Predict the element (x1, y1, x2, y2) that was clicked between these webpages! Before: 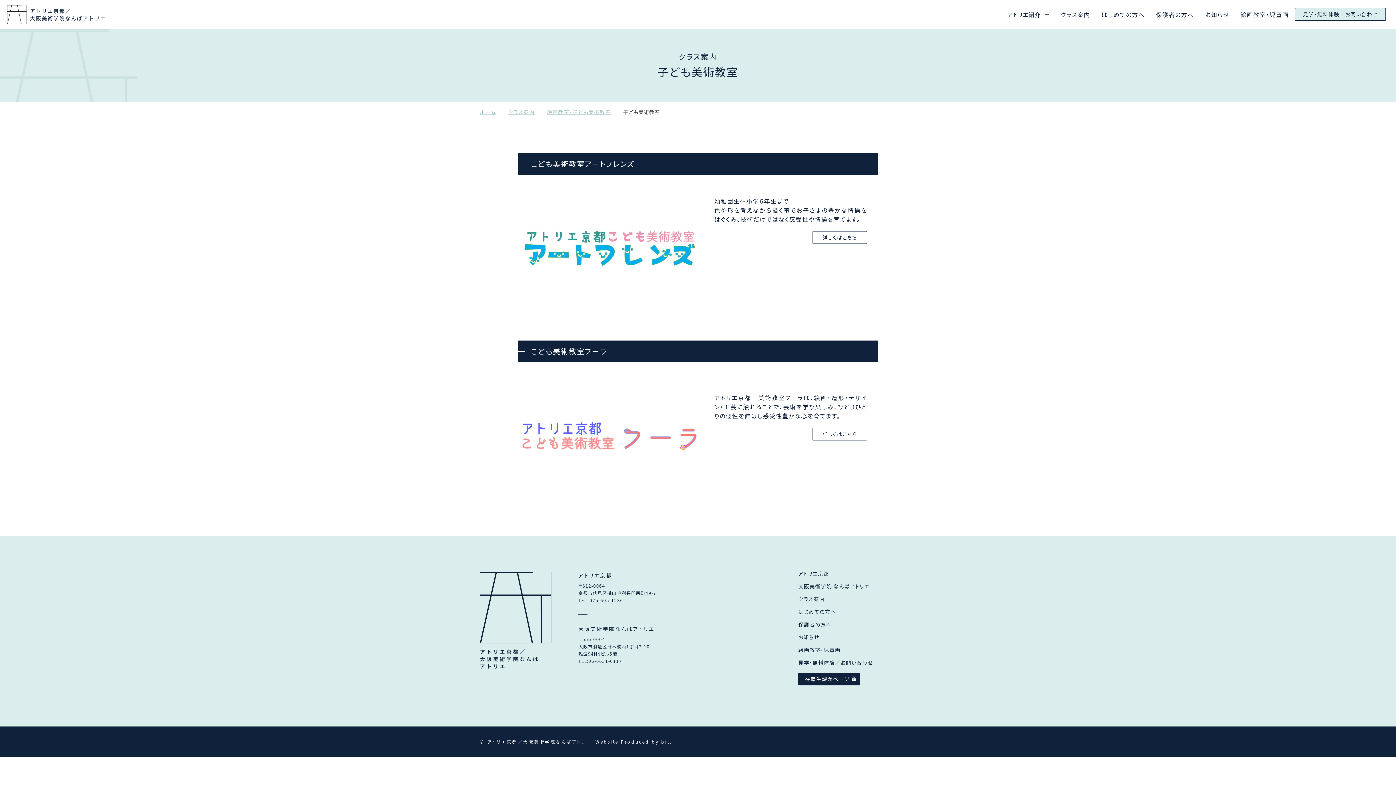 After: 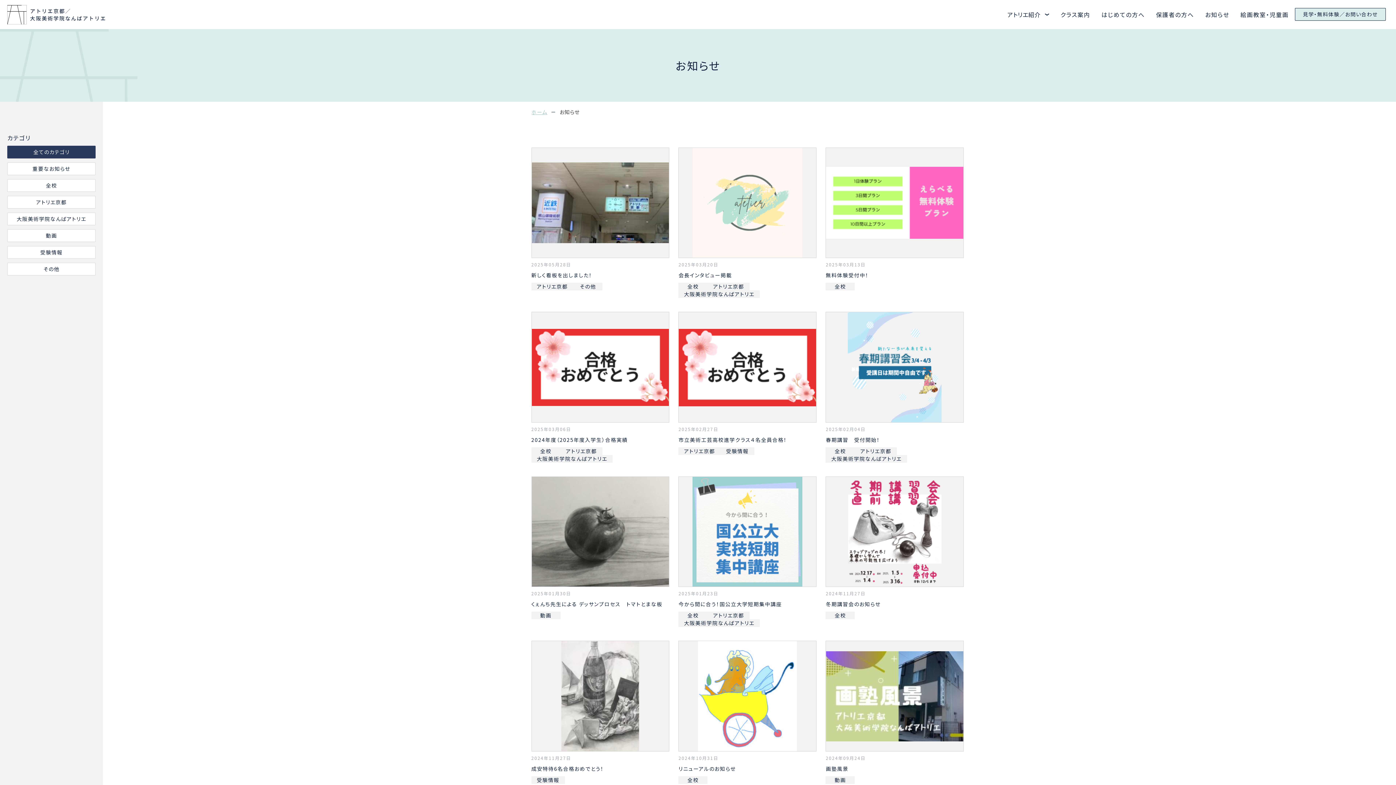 Action: label: お知らせ bbox: (1205, 10, 1229, 18)